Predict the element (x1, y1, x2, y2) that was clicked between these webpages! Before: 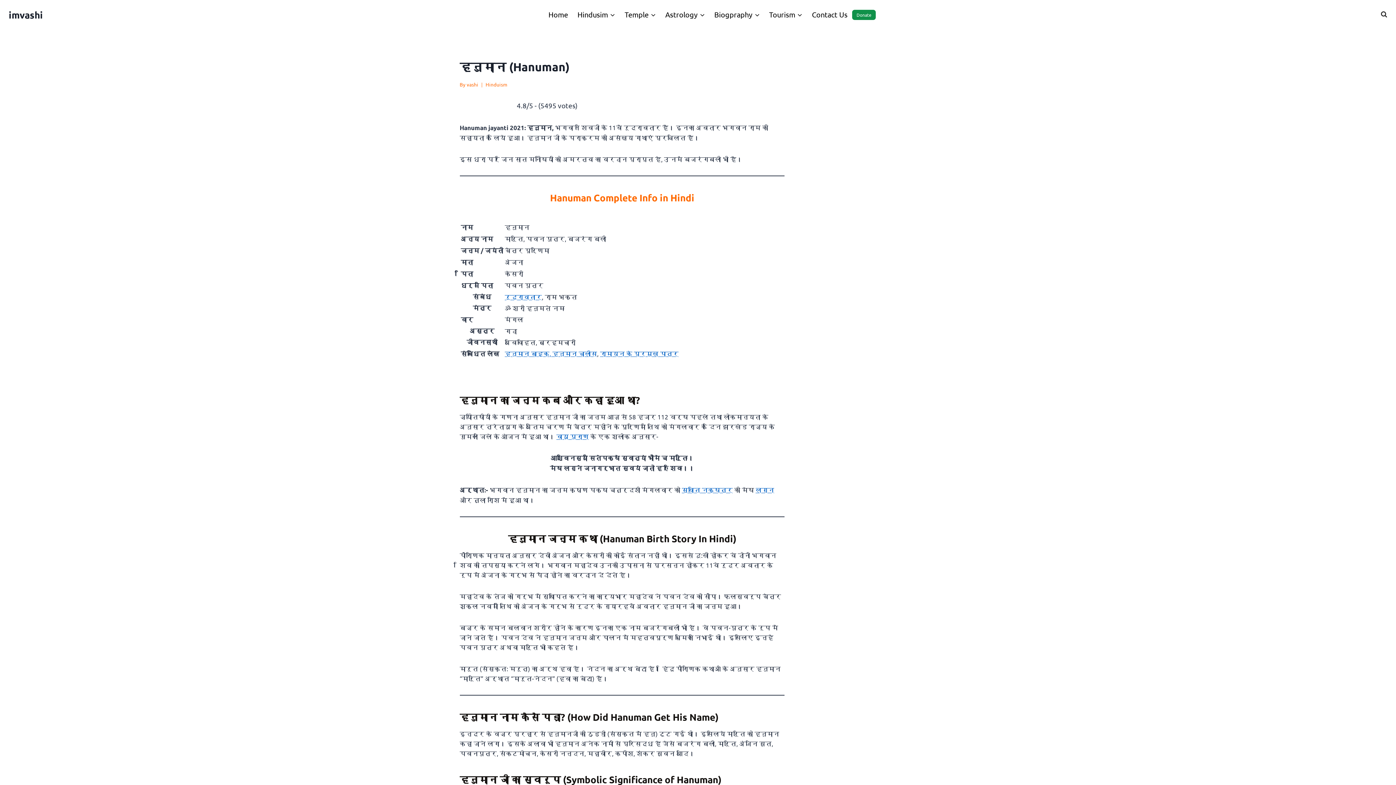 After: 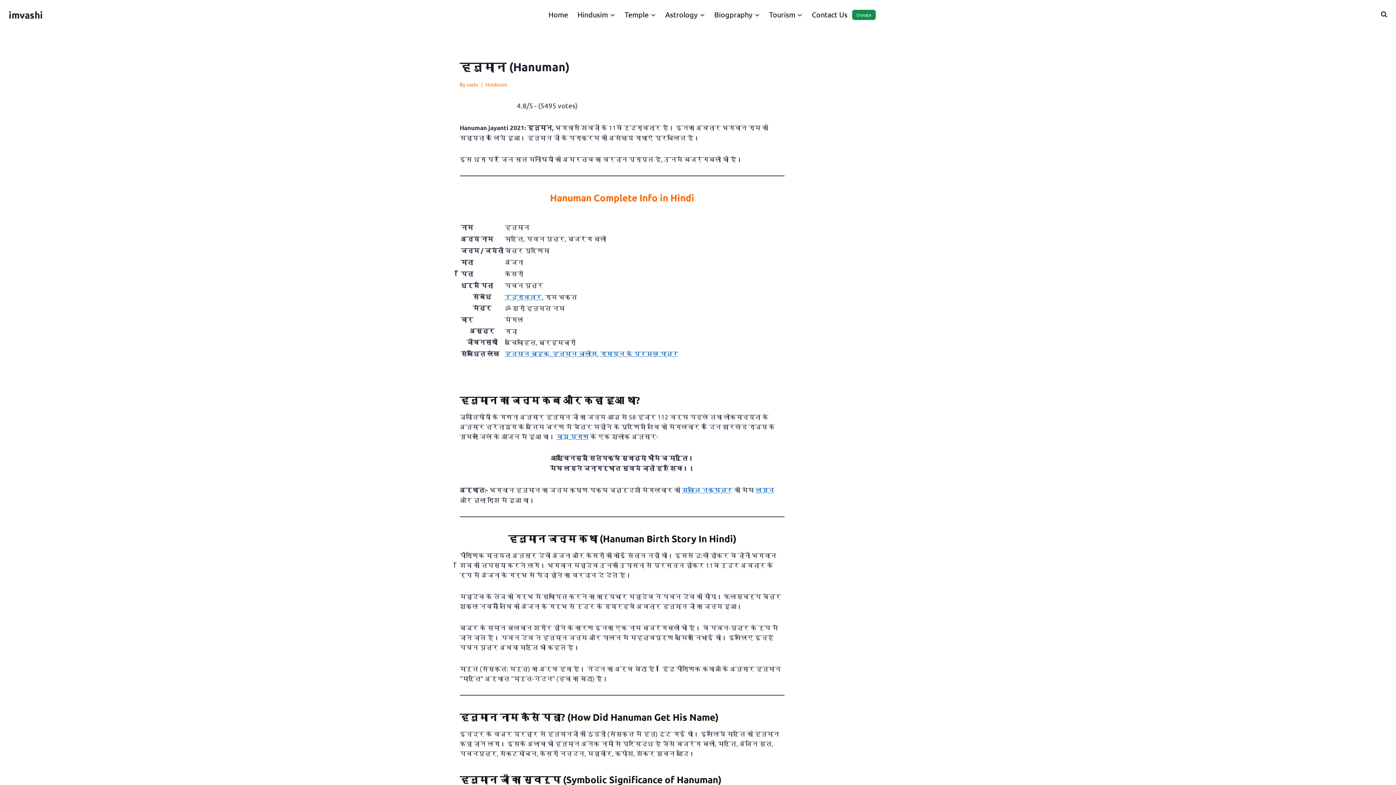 Action: label: Astrology bbox: (660, 6, 709, 22)